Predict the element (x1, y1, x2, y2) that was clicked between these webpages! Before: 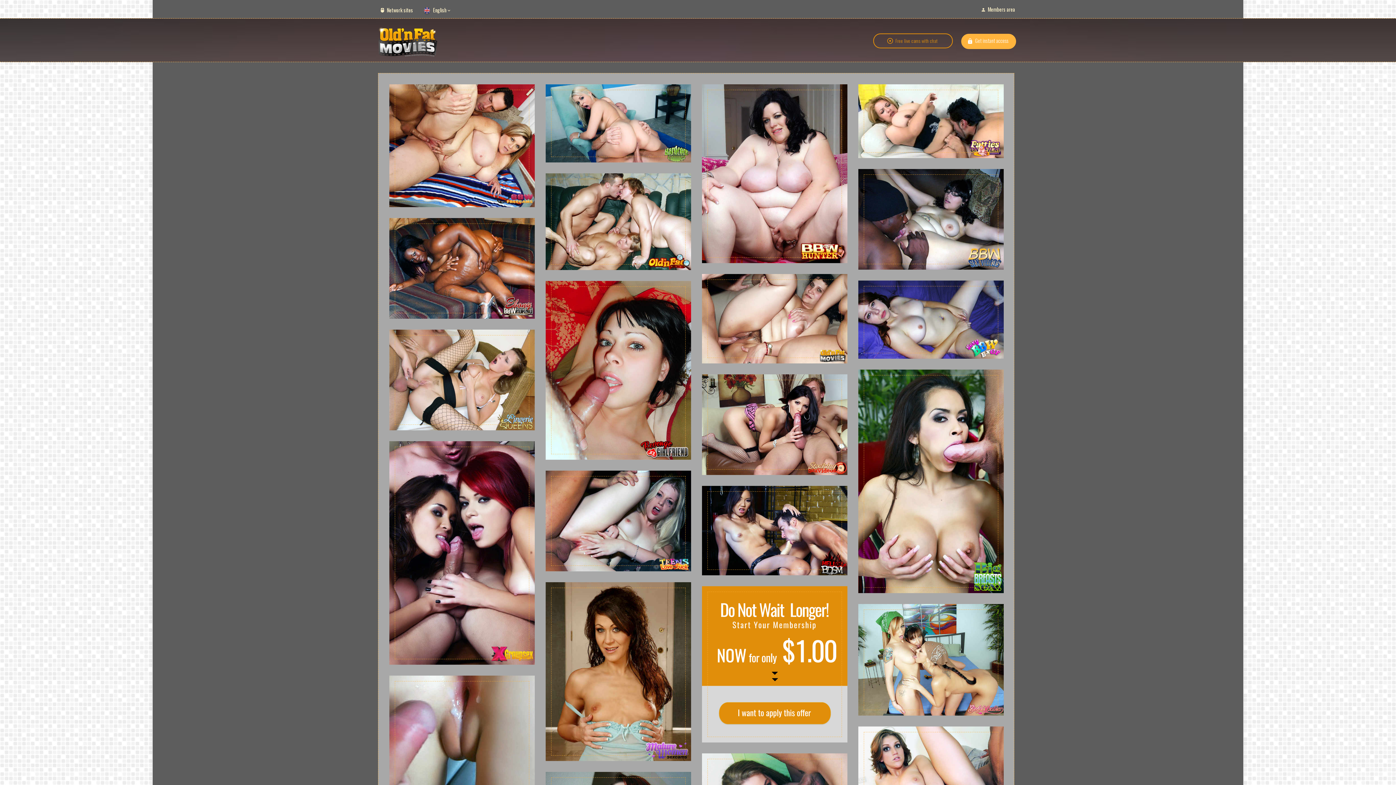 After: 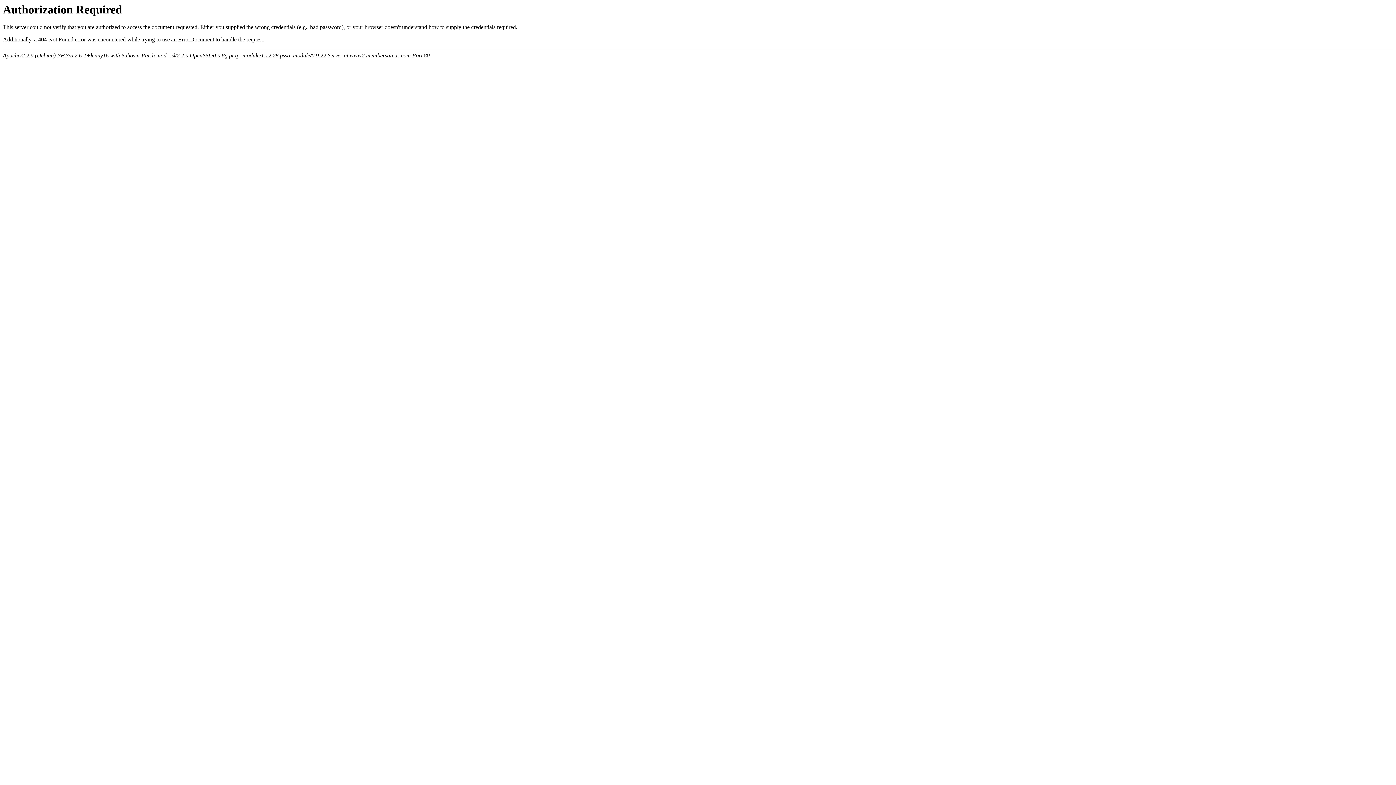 Action: label: Members area bbox: (982, 5, 1015, 13)